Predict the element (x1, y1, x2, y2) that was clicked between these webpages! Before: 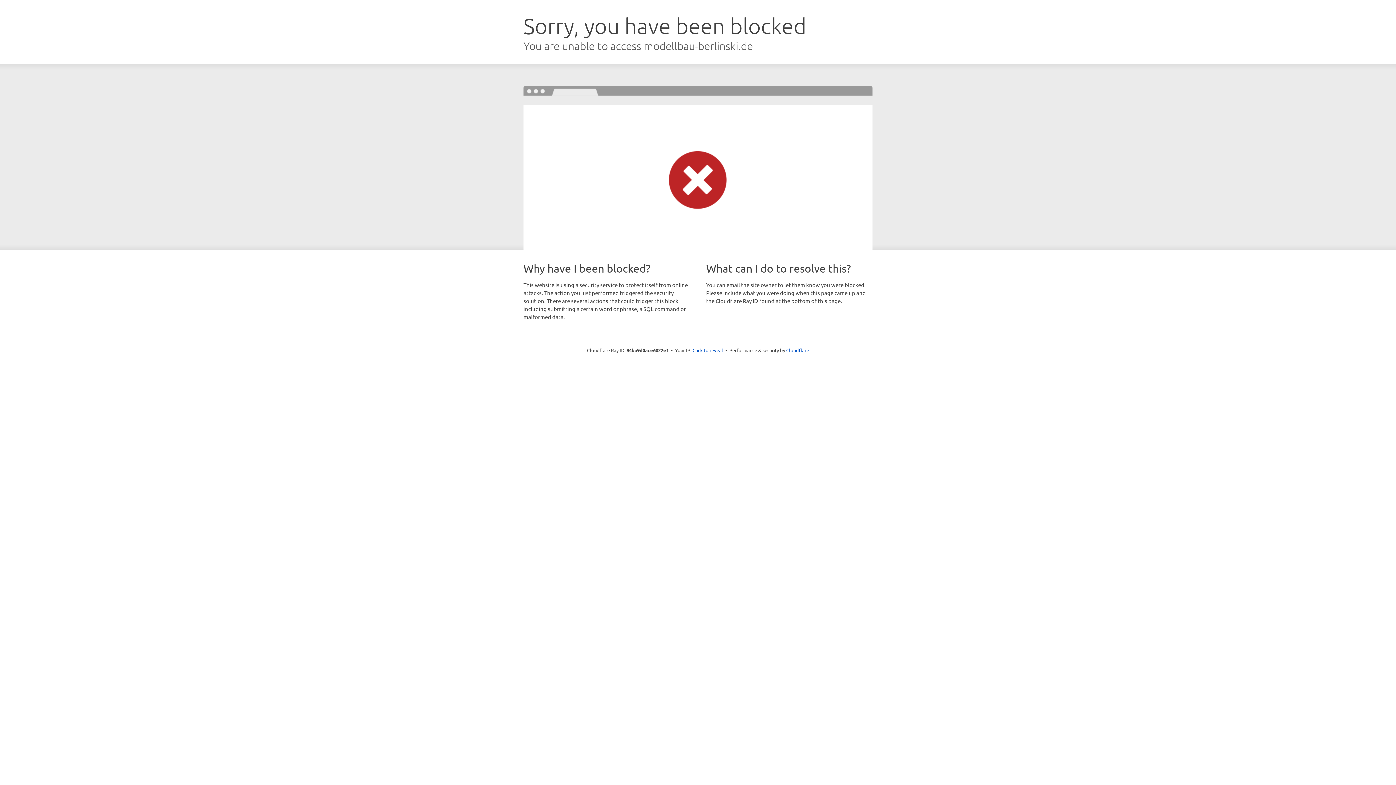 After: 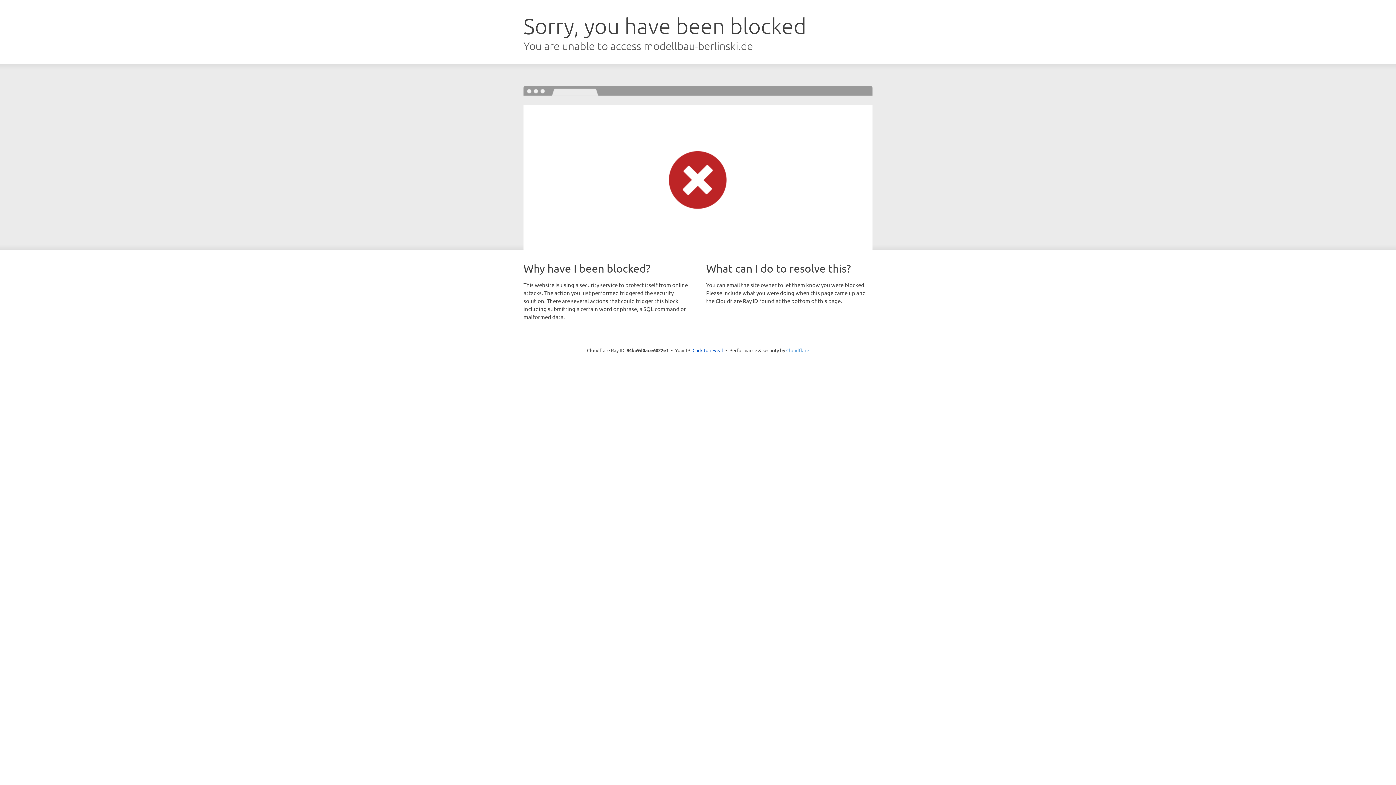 Action: bbox: (786, 347, 809, 353) label: Cloudflare